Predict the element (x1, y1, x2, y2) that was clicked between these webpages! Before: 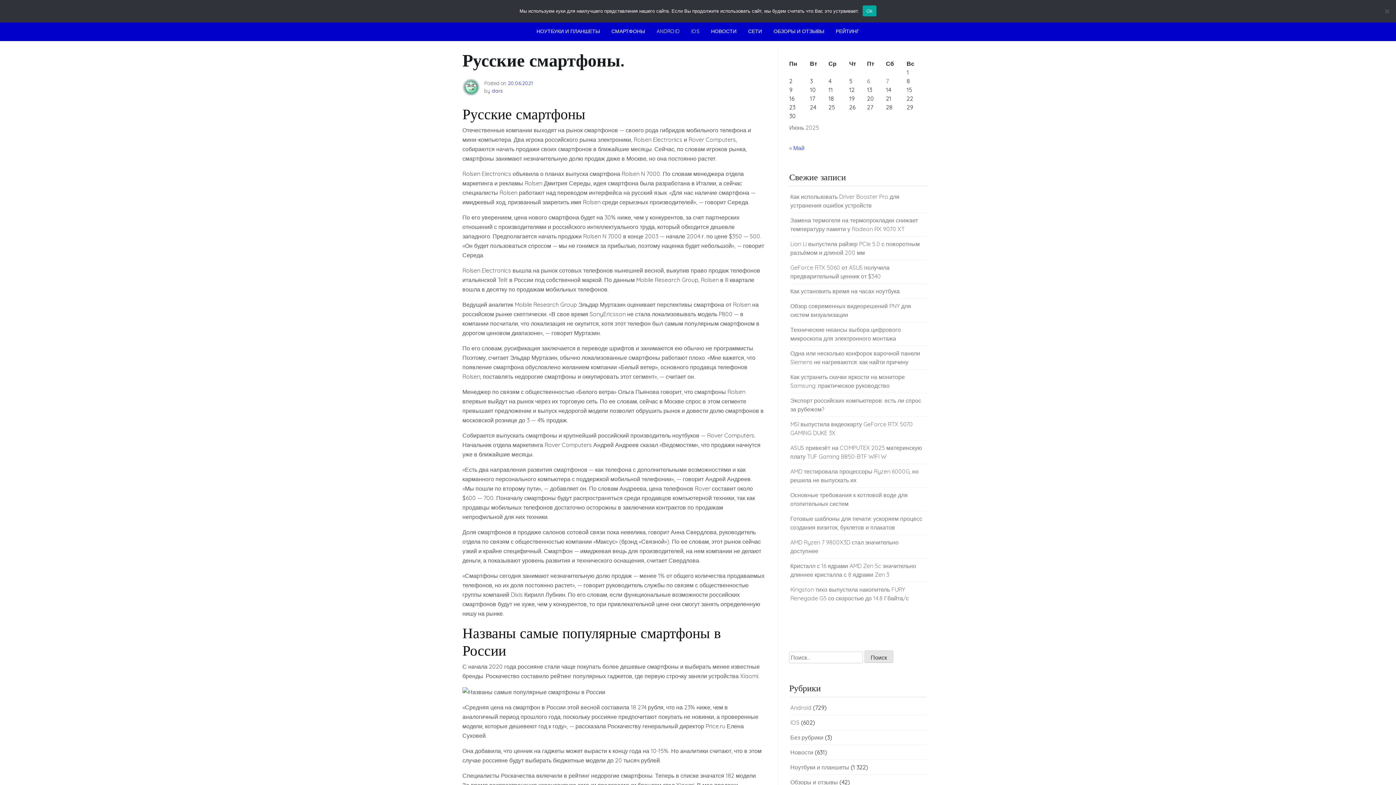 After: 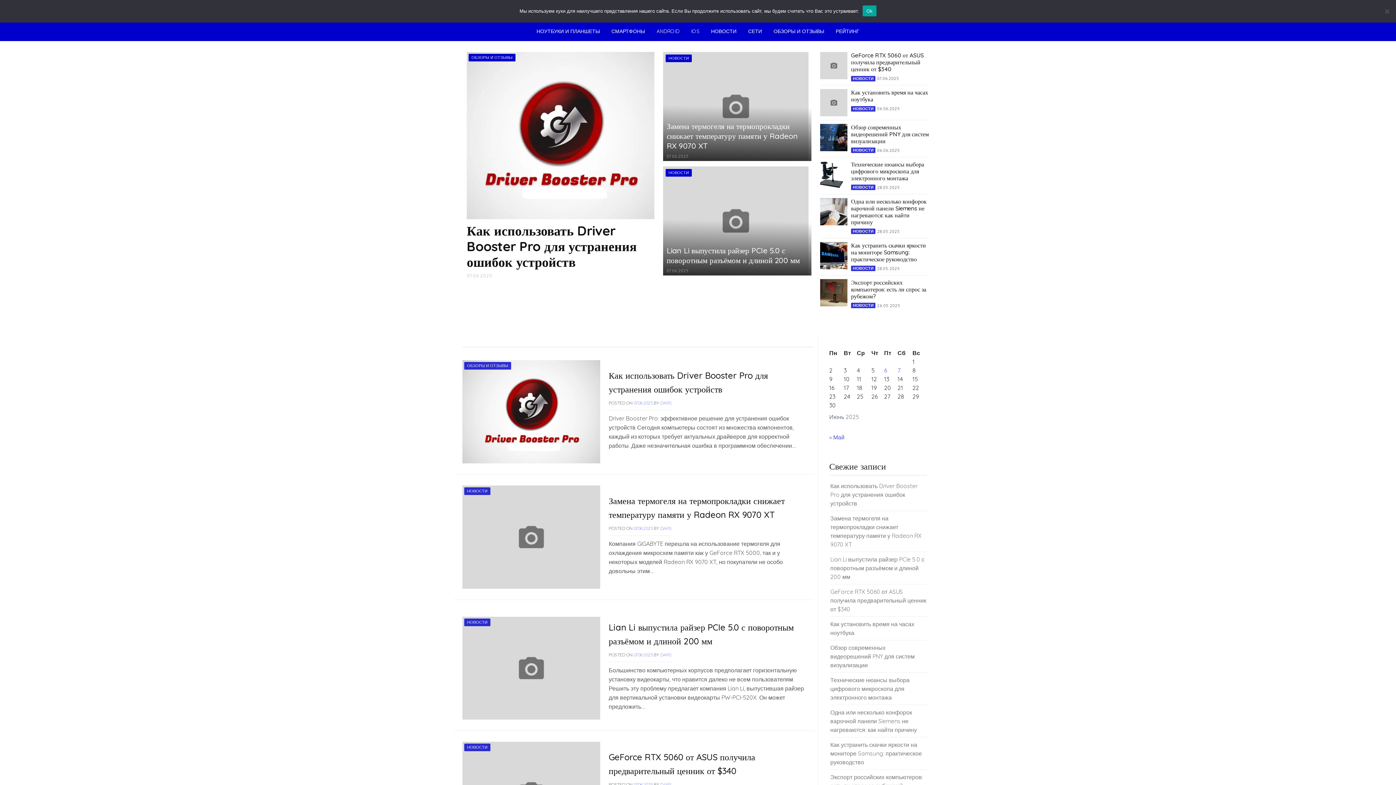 Action: label: « Май bbox: (789, 144, 804, 151)